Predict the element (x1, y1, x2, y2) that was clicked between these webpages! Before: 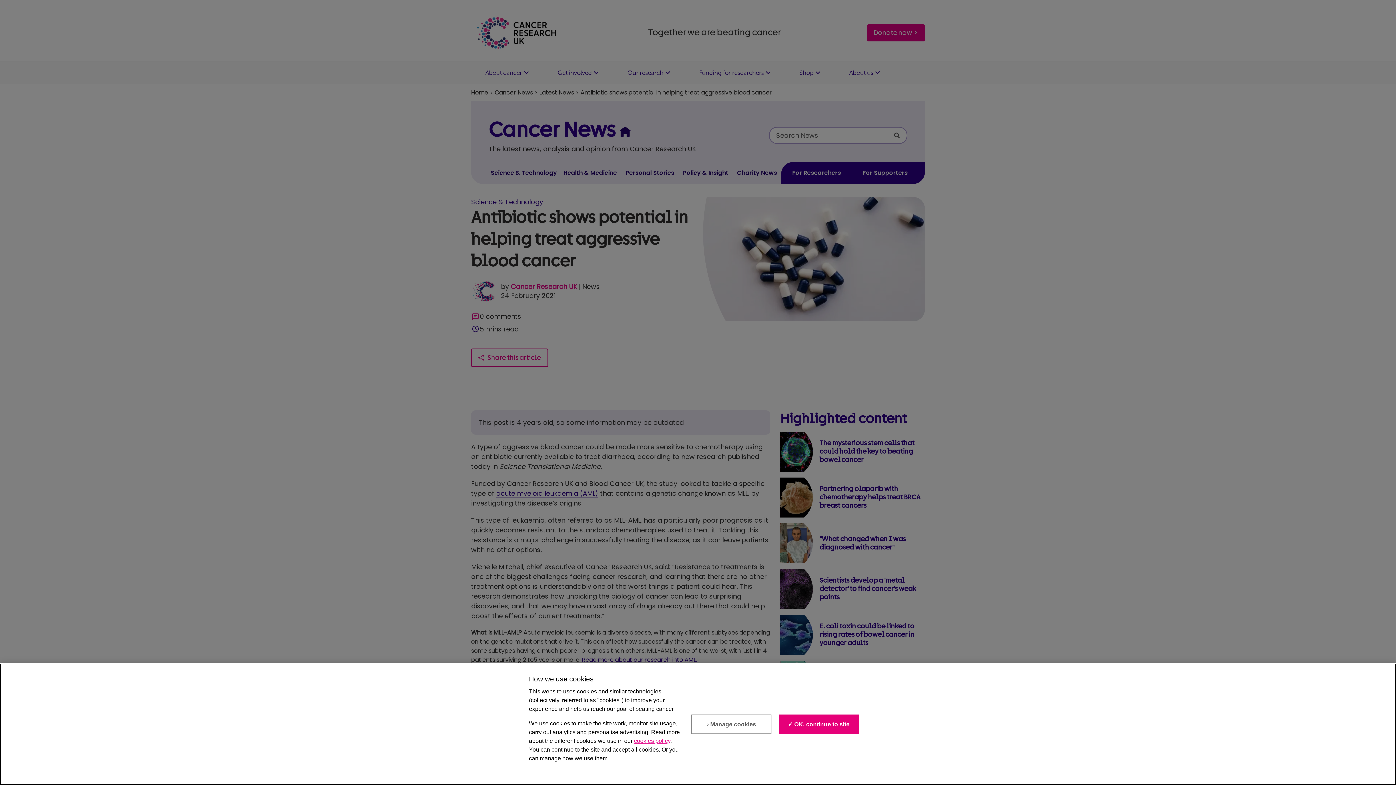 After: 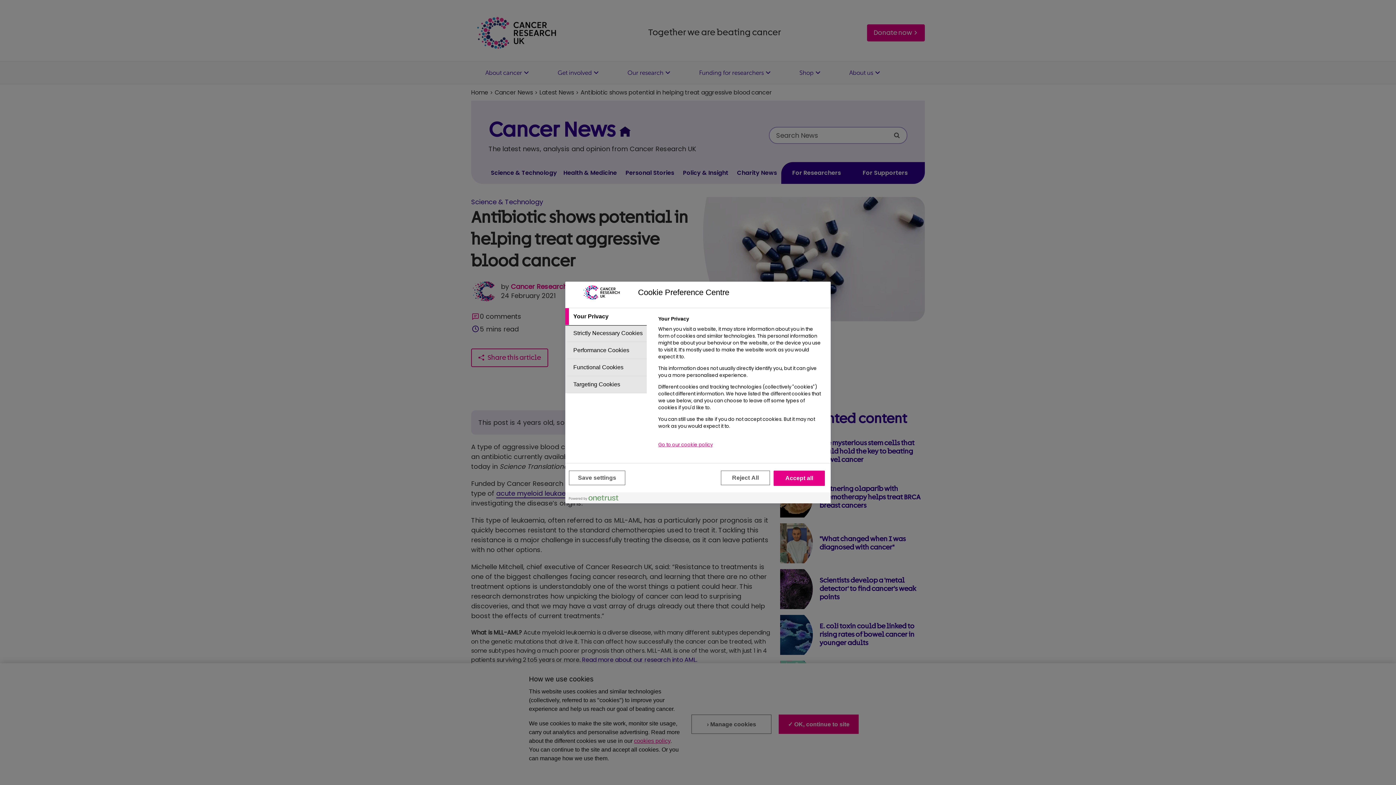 Action: bbox: (691, 715, 771, 734) label: › Manage cookies